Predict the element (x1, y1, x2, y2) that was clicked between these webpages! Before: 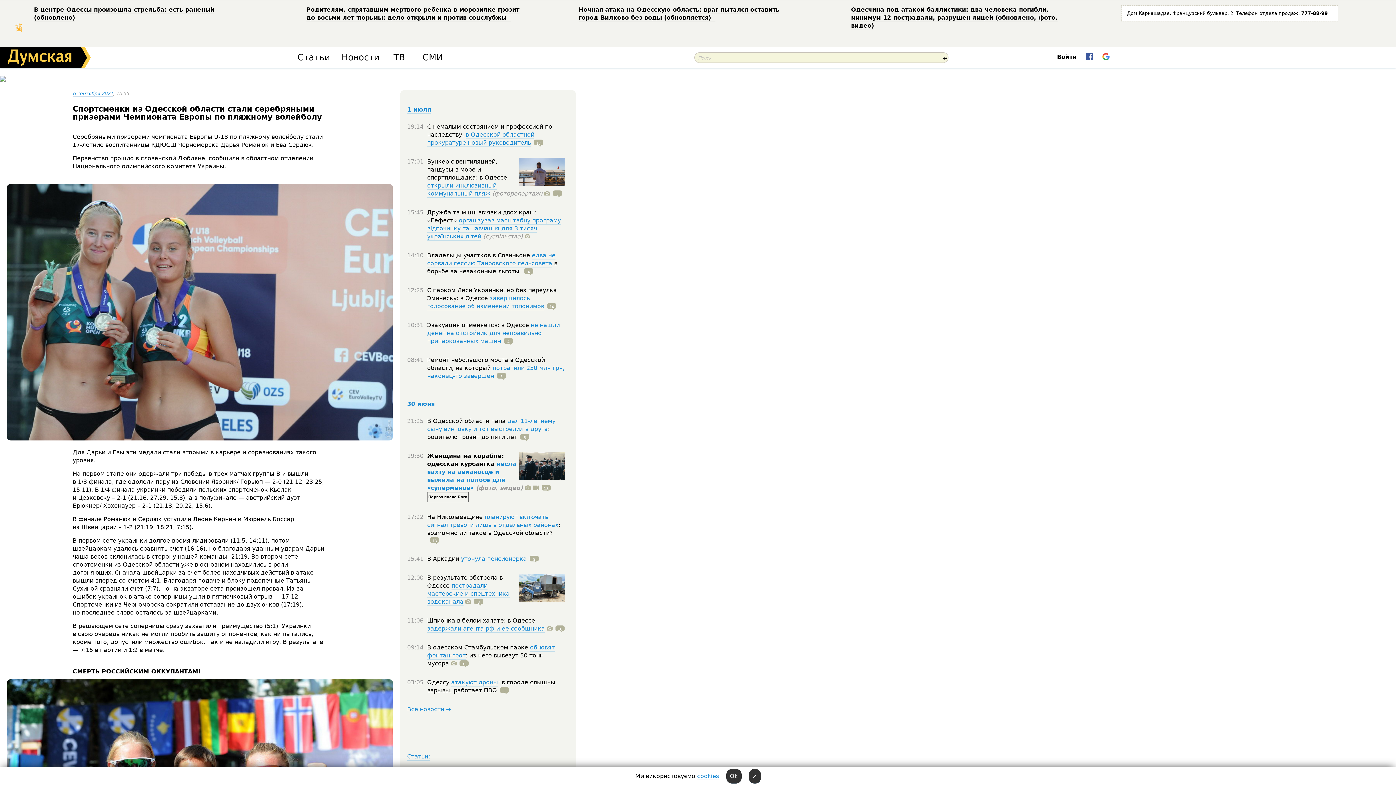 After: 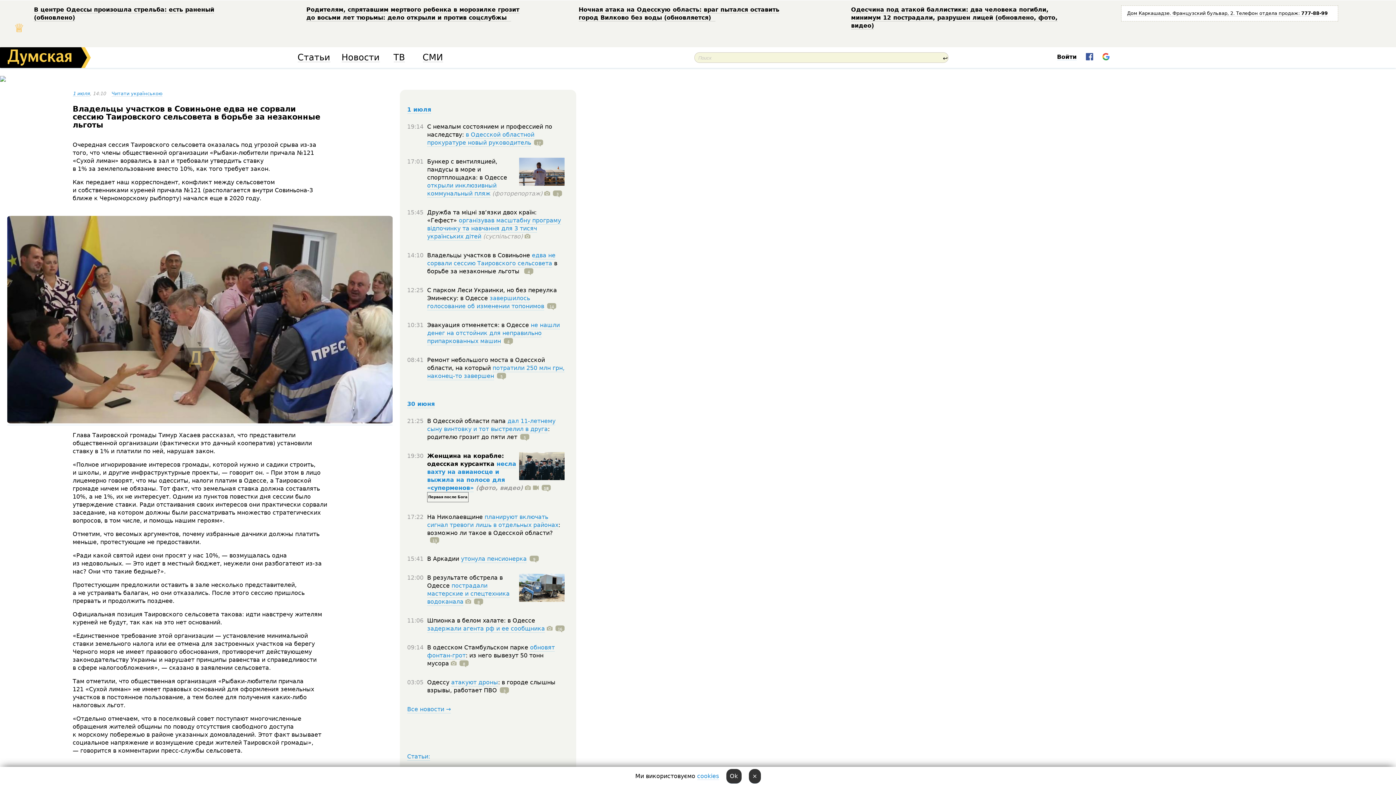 Action: bbox: (427, 252, 555, 267) label: едва не сорвали сессию Таировского сельсовета